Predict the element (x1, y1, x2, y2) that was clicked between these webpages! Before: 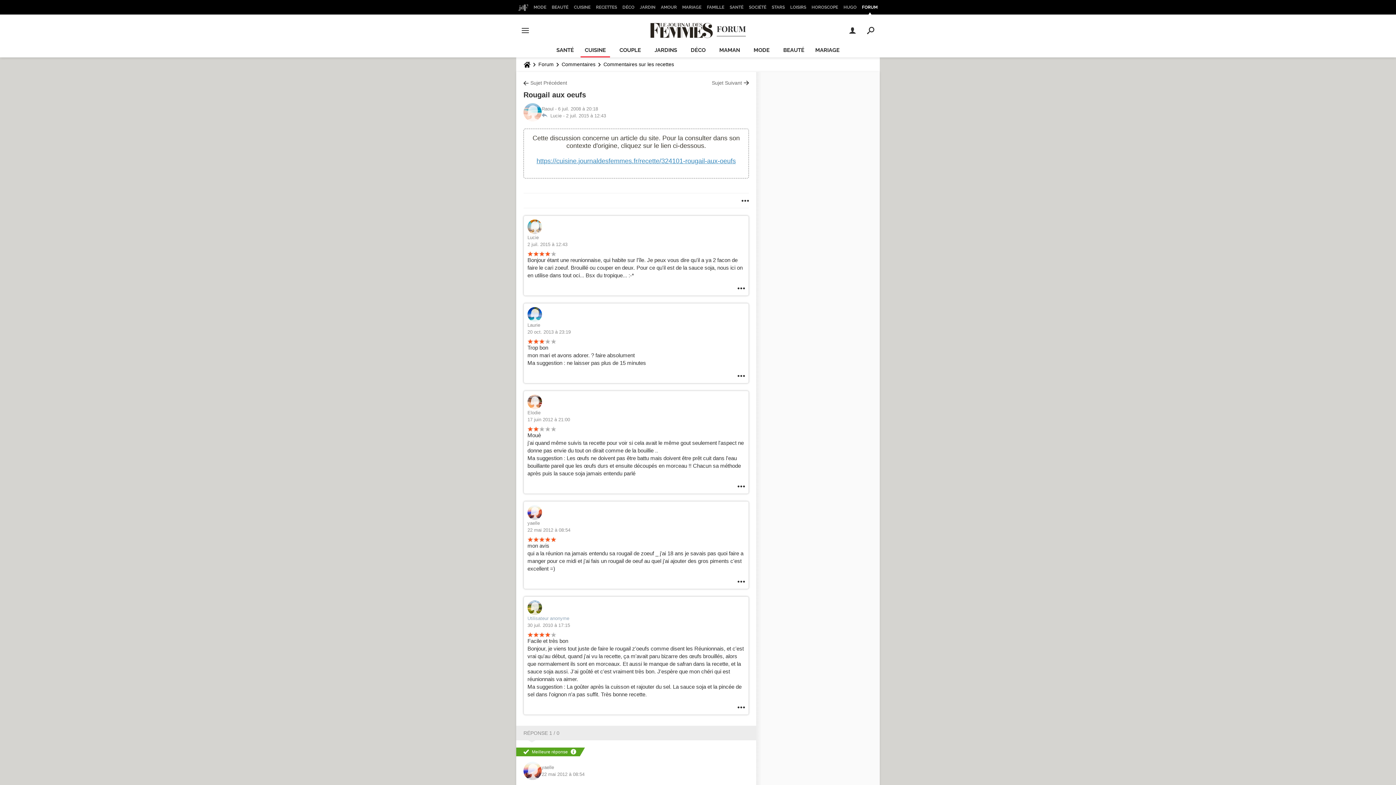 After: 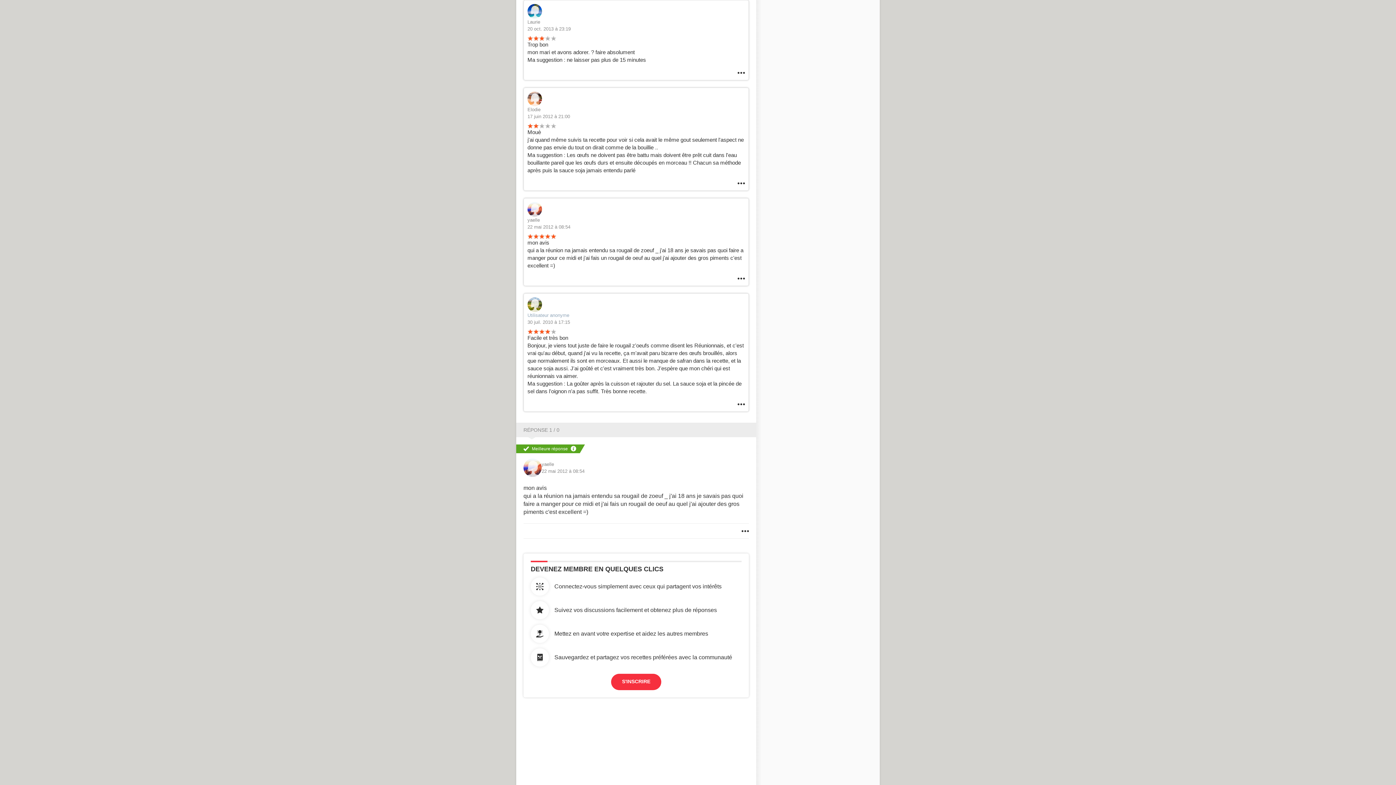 Action: bbox: (527, 328, 570, 335) label: 20 oct. 2013 à 23:19